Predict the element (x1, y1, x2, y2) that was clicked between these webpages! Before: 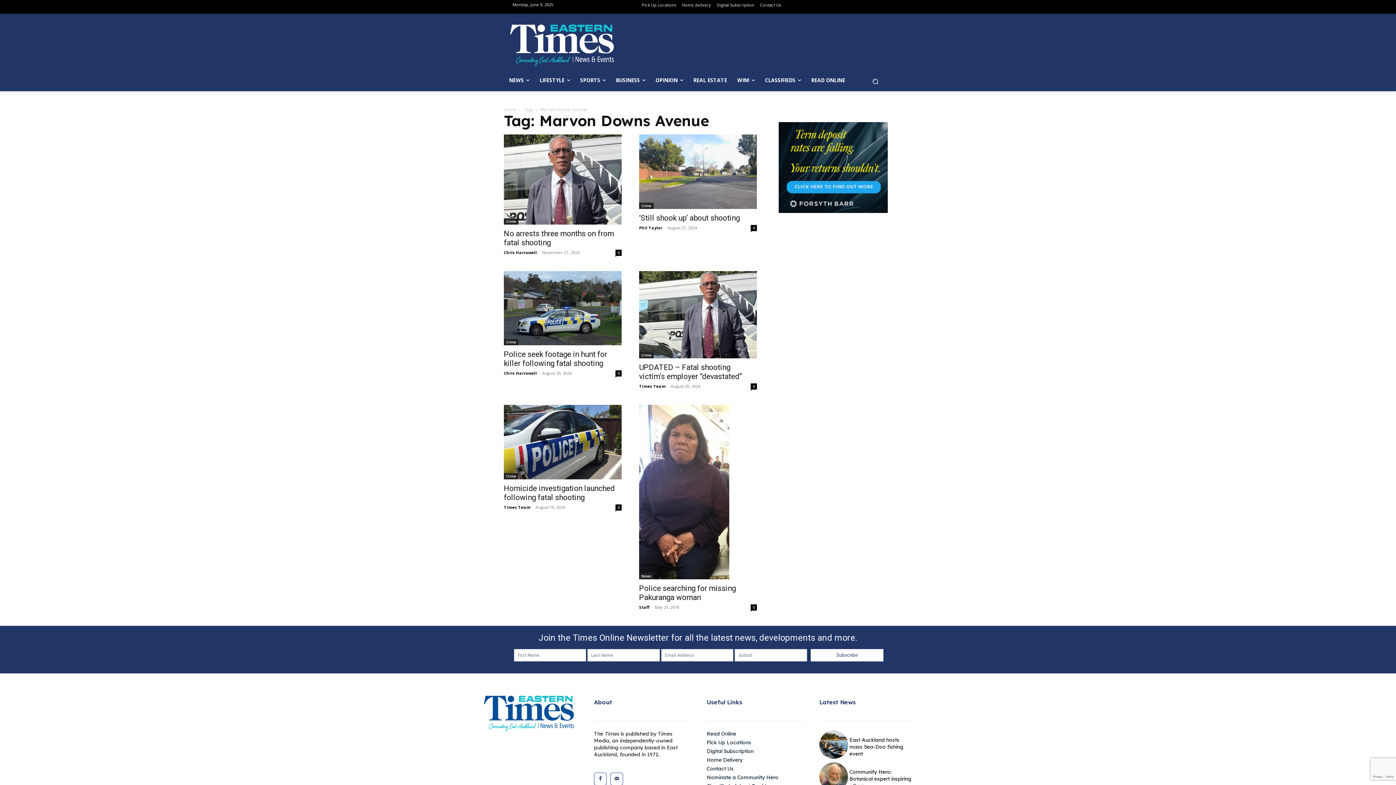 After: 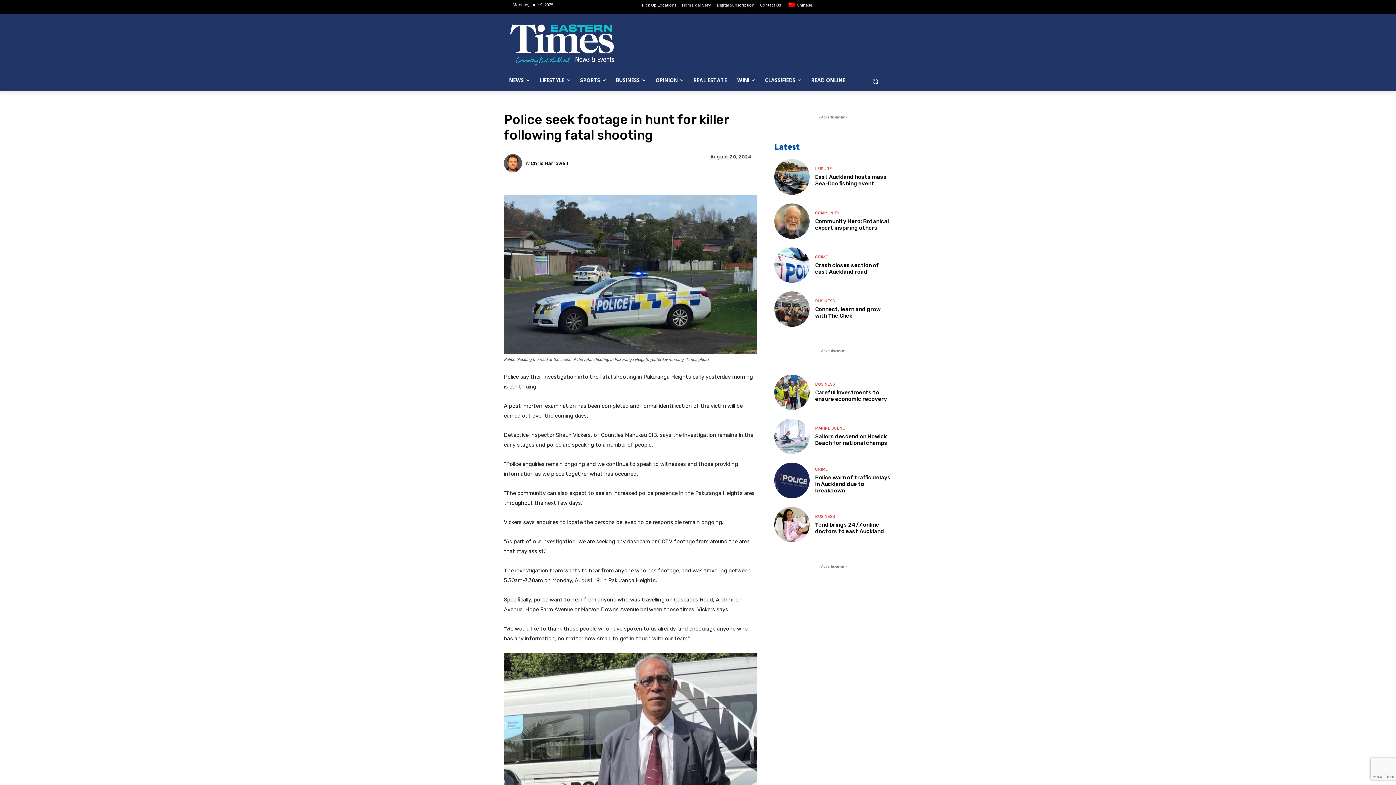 Action: bbox: (504, 271, 621, 345)